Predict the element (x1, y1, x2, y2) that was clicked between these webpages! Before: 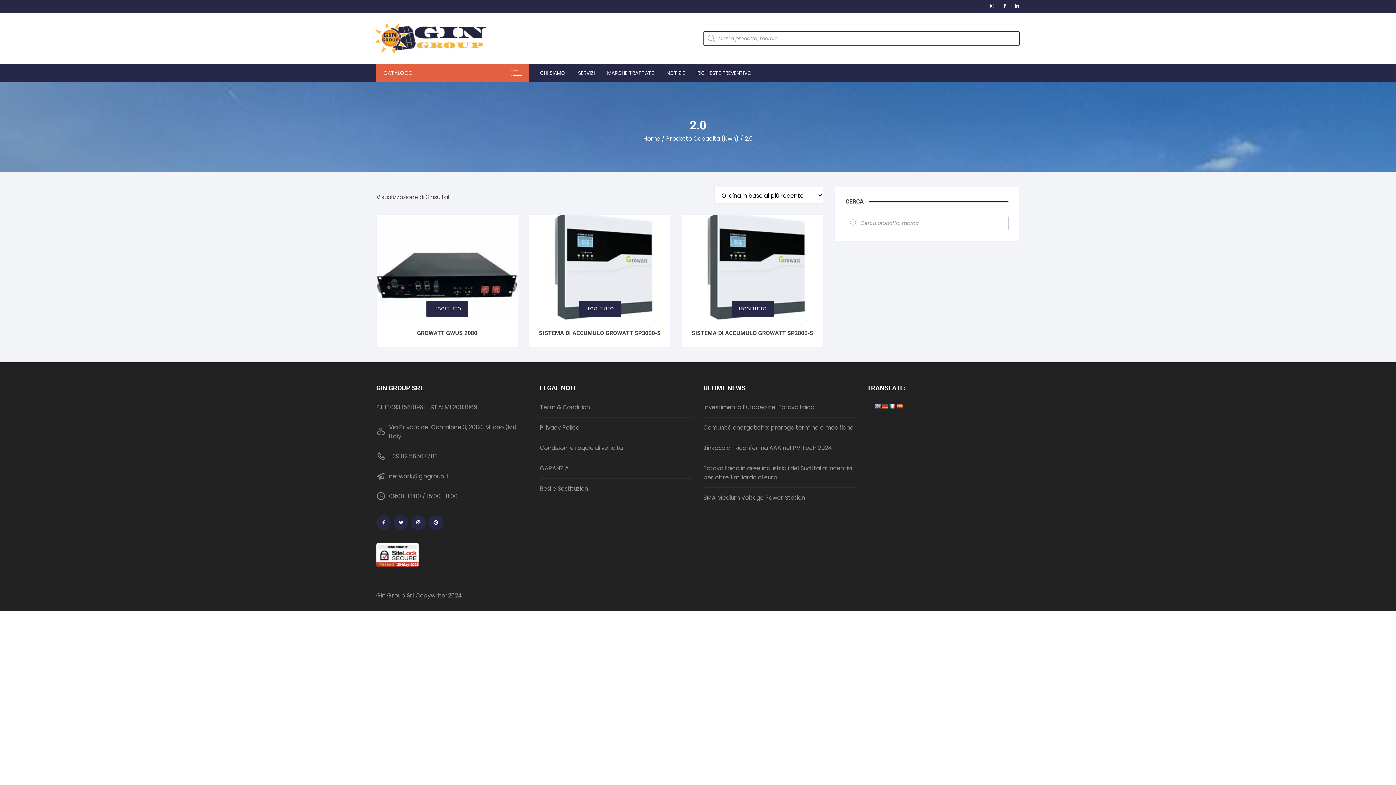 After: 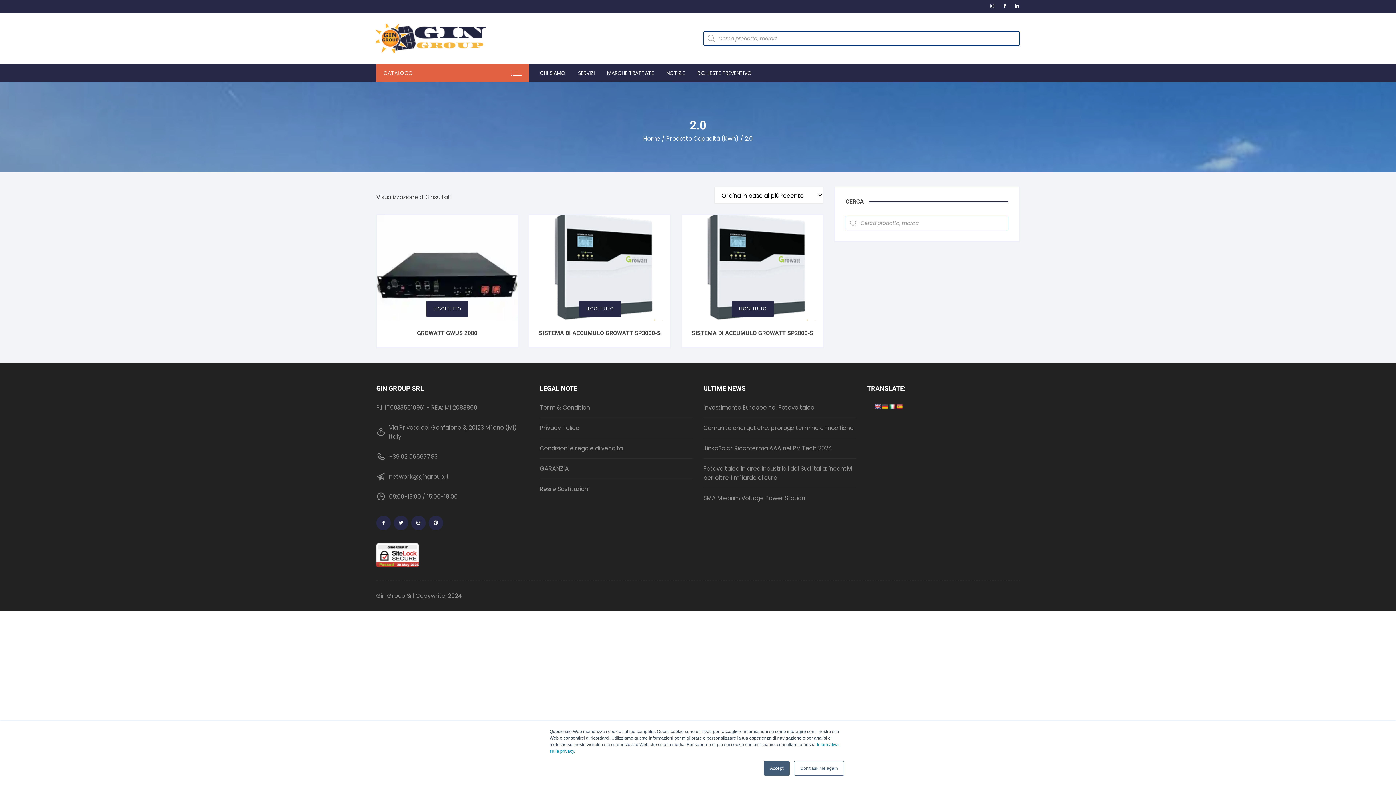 Action: bbox: (376, 541, 529, 569)